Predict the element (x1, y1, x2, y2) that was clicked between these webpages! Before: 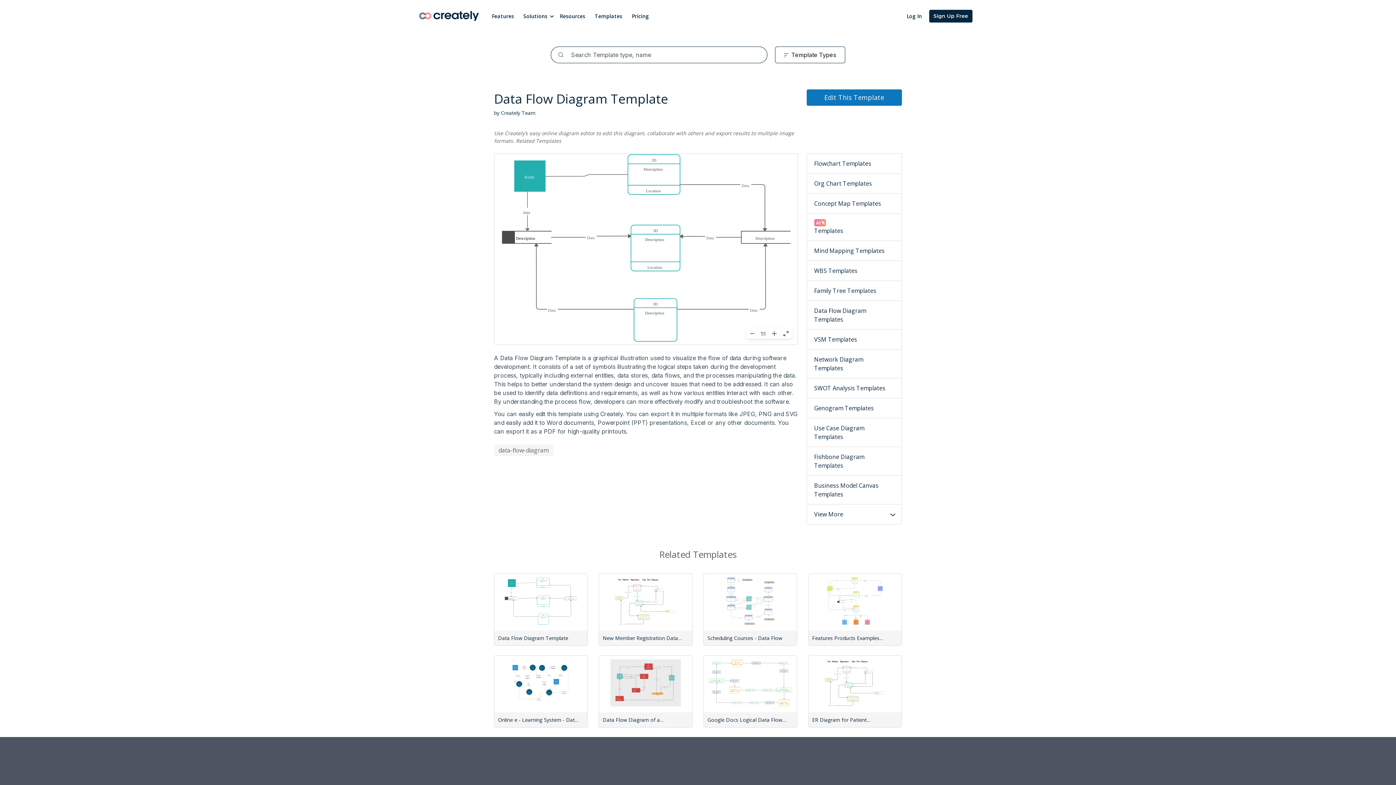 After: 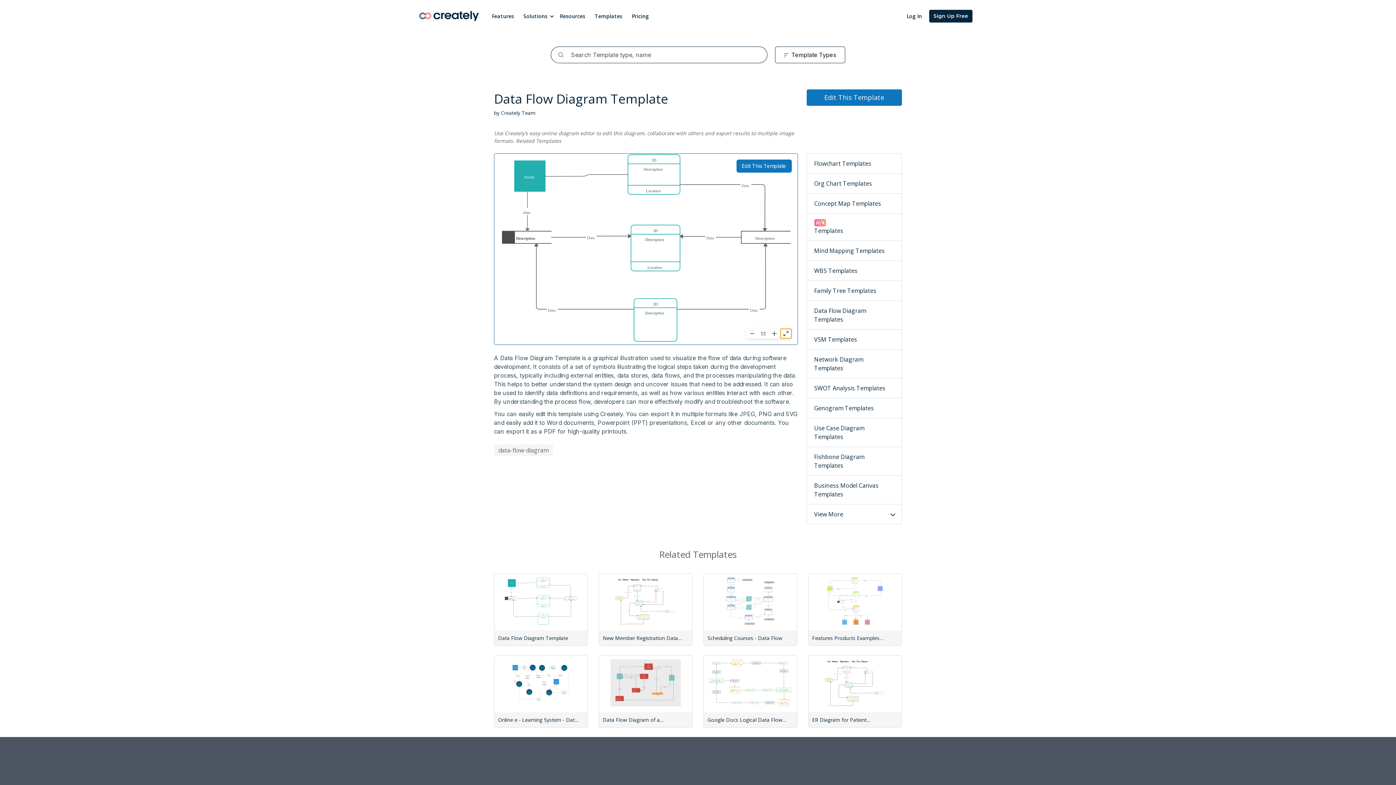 Action: bbox: (780, 328, 791, 338)